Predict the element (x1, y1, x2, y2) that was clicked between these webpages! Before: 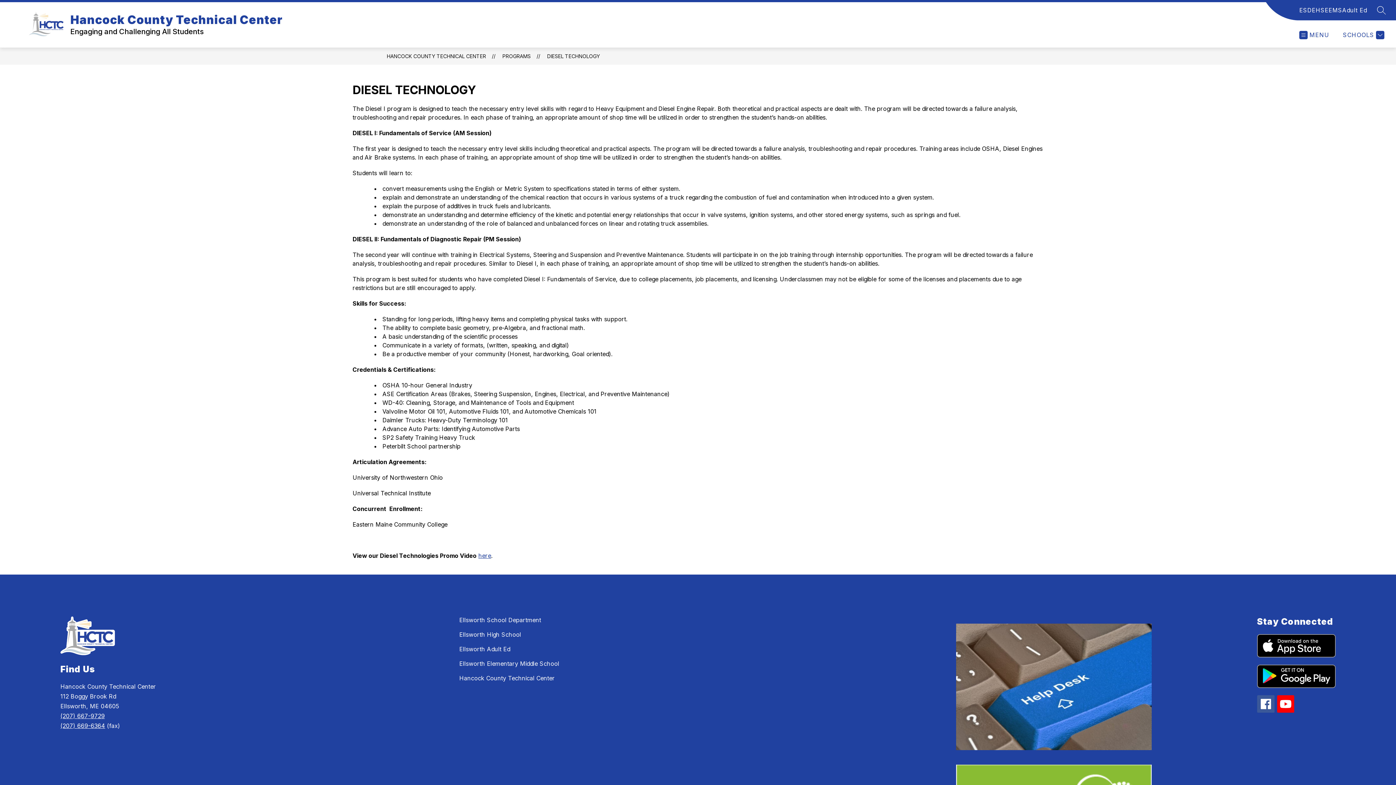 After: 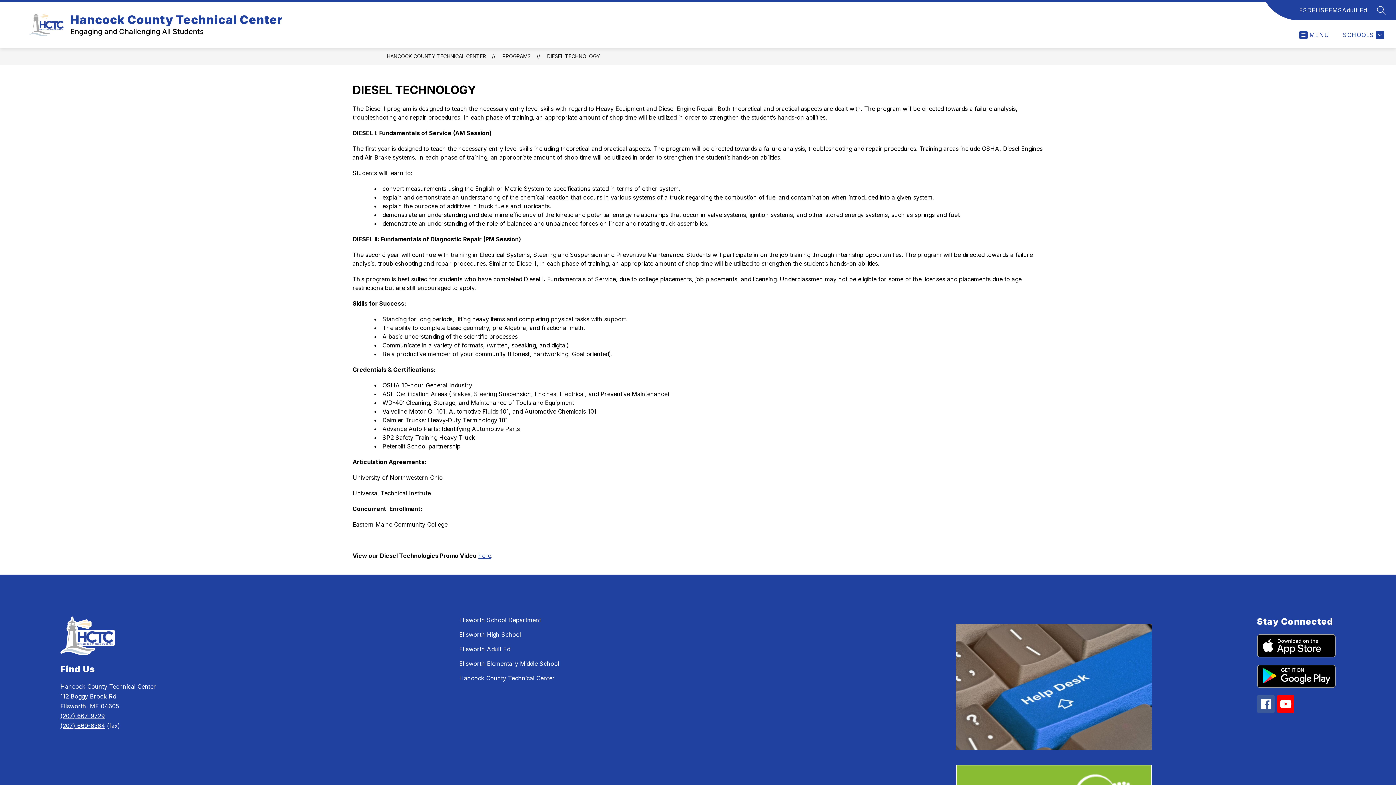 Action: bbox: (956, 624, 1152, 750)